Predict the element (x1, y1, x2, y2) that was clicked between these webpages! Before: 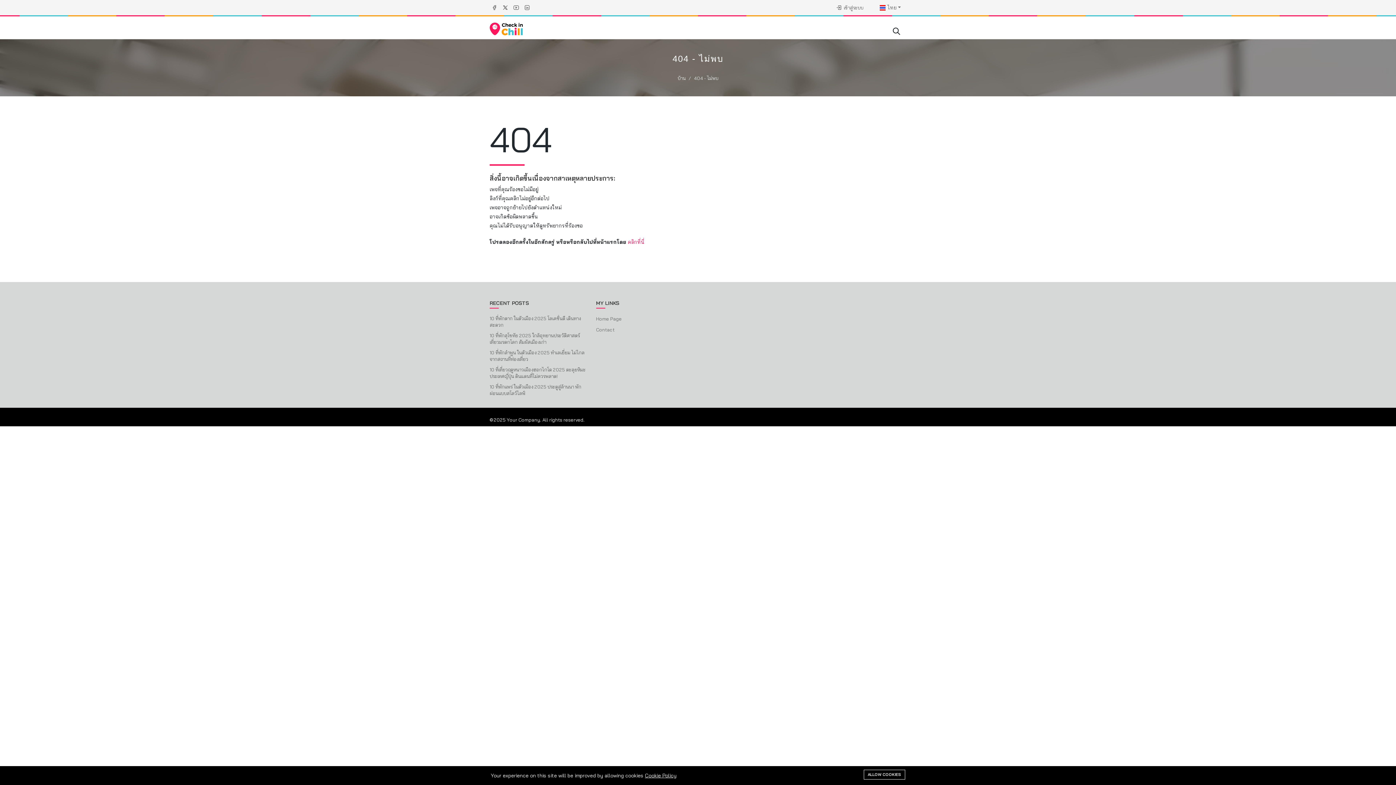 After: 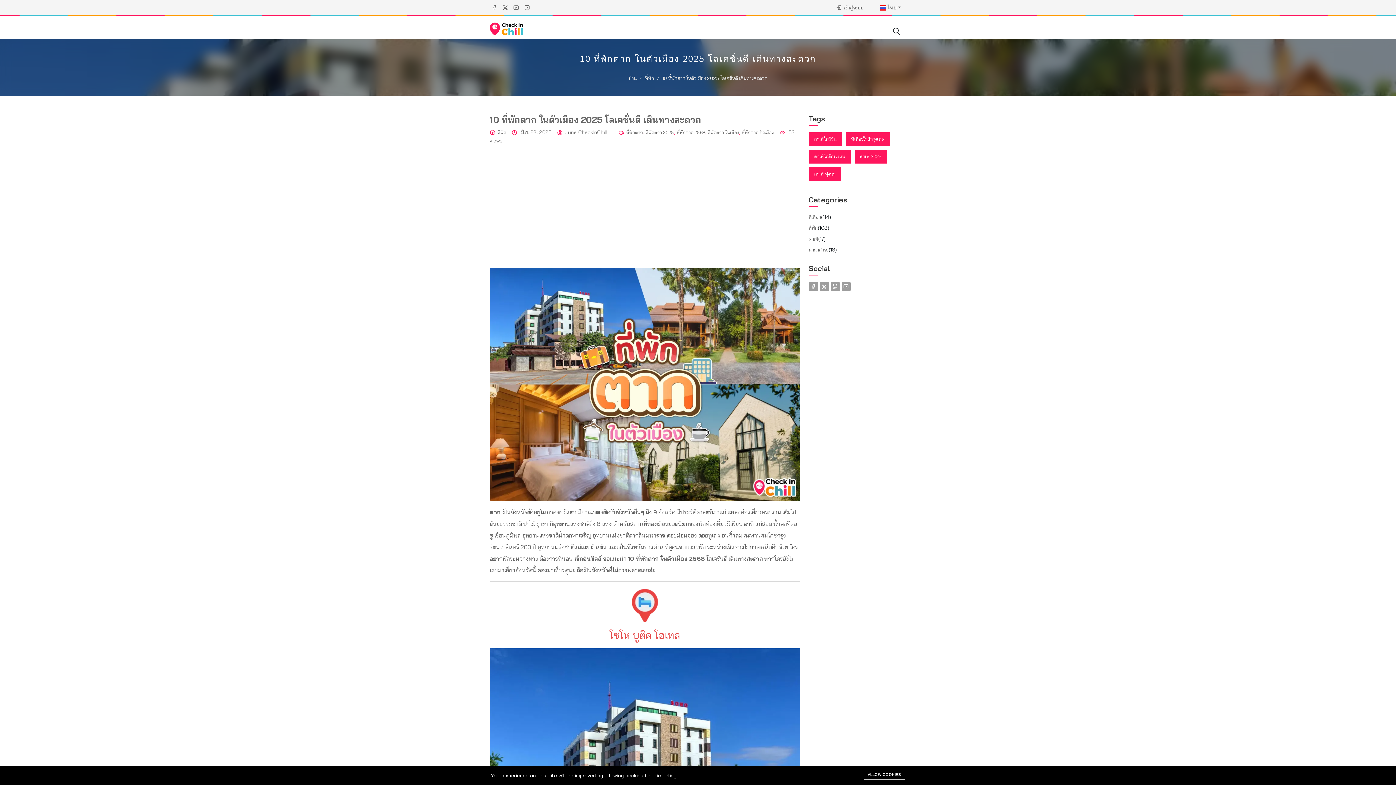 Action: label: 10 ที่พักตาก ในตัวเมือง 2025 โลเคชั่นดี เดินทางสะดวก bbox: (489, 315, 587, 328)